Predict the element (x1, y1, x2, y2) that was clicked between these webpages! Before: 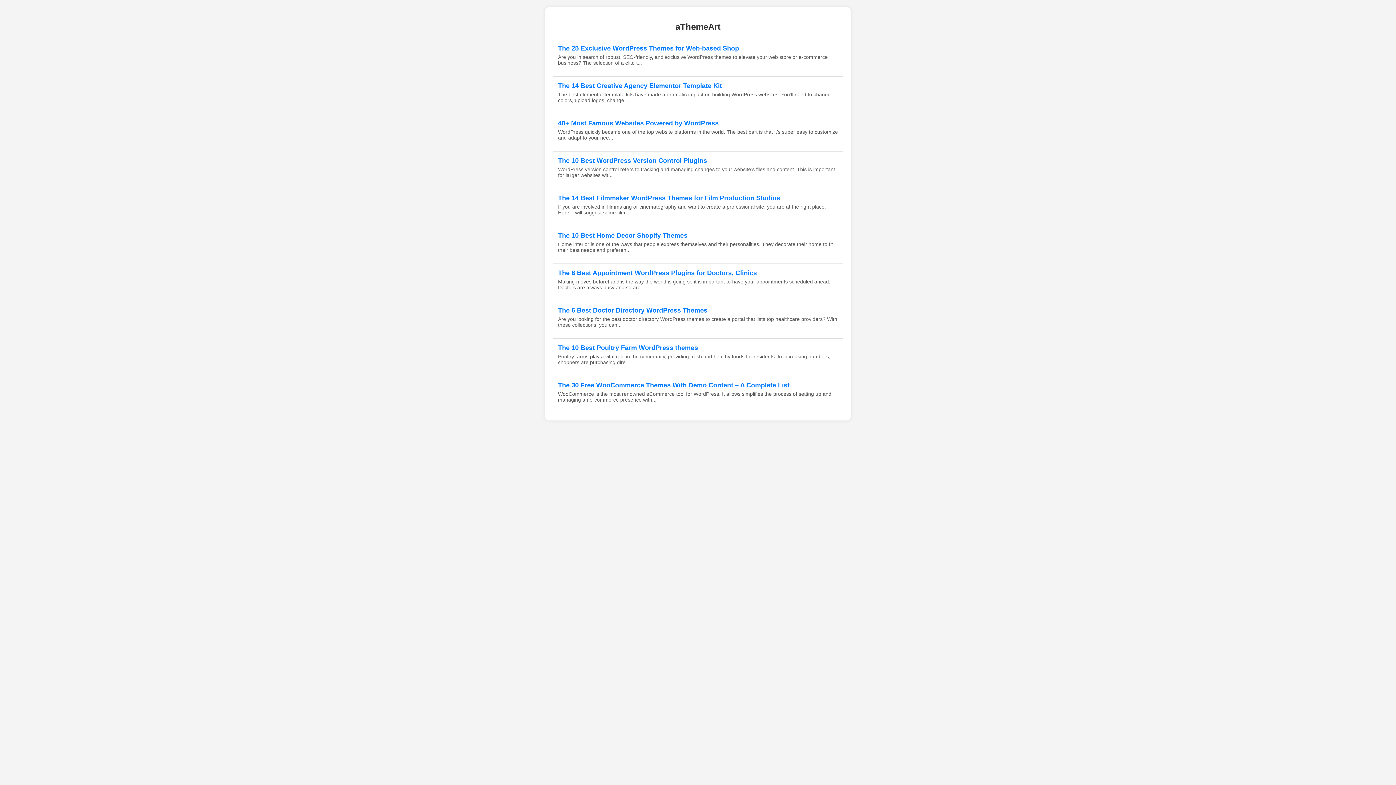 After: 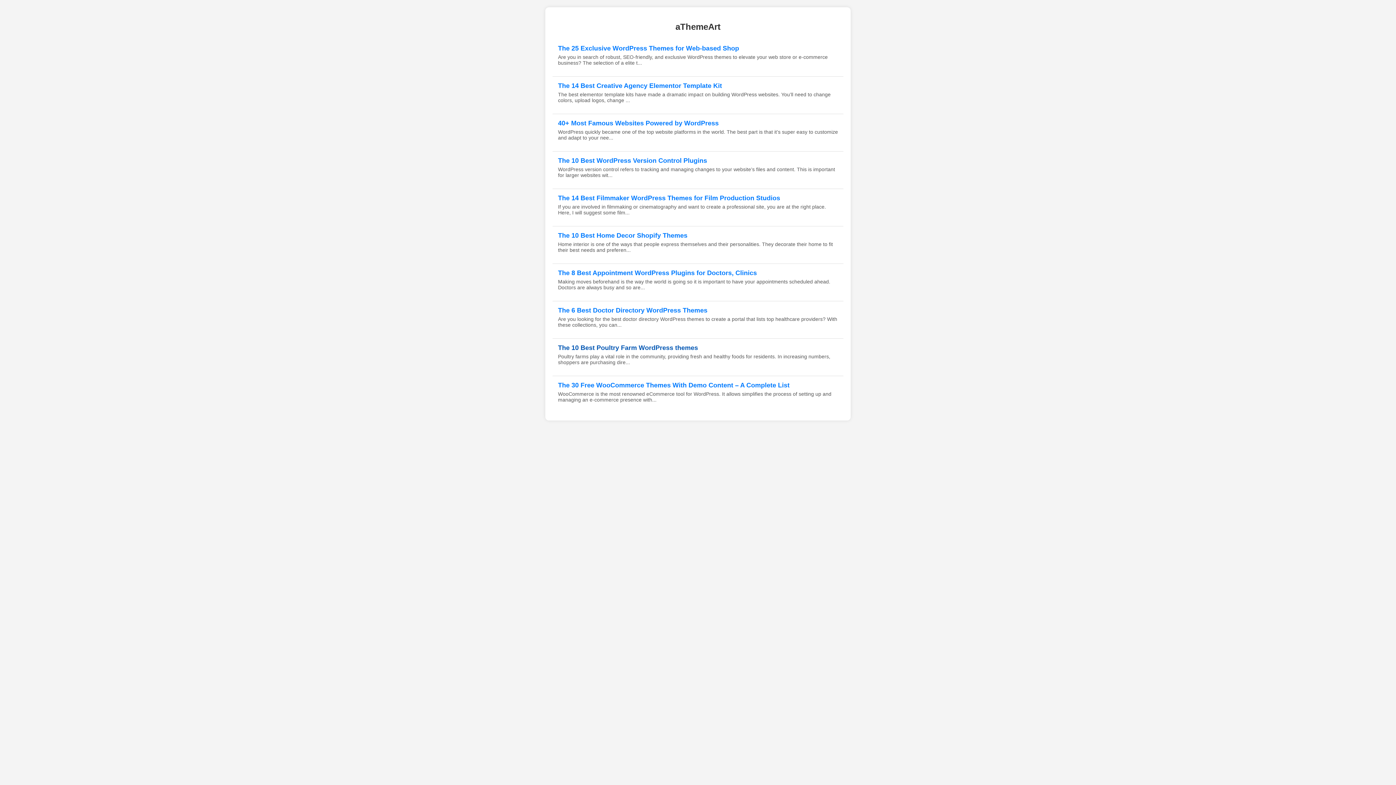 Action: label: The 10 Best Poultry Farm WordPress themes bbox: (558, 344, 698, 351)